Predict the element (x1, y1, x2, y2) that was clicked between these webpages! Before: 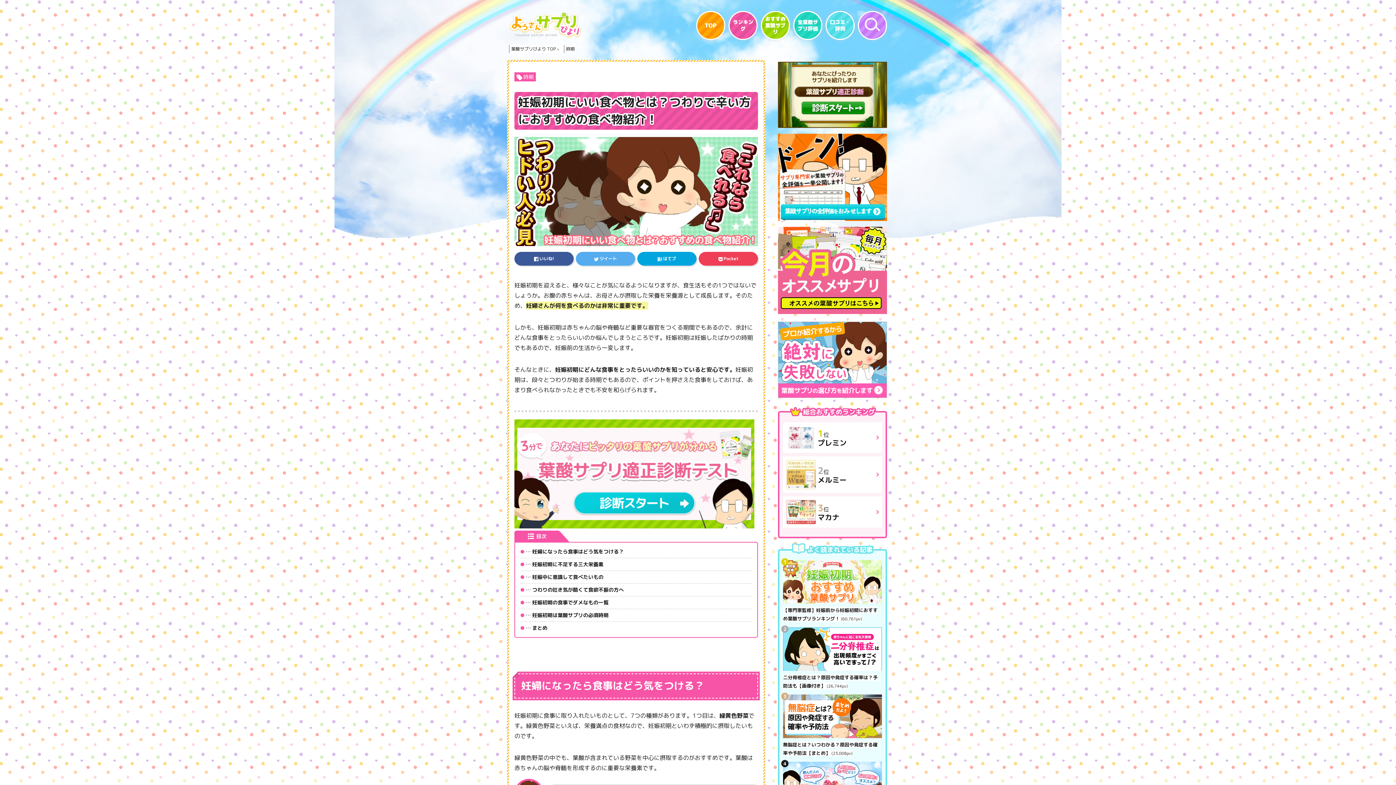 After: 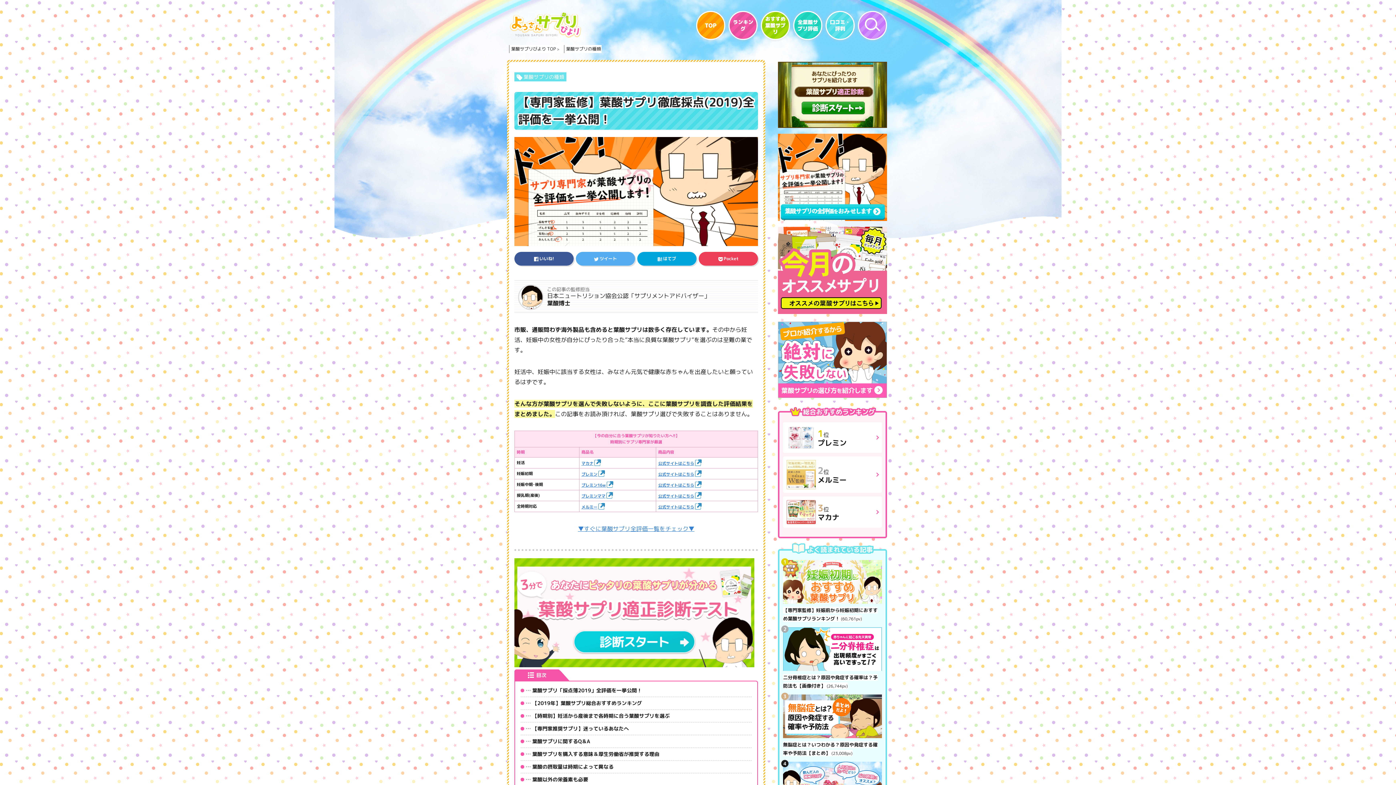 Action: label: 全葉酸サプリ評価 bbox: (794, 18, 821, 32)